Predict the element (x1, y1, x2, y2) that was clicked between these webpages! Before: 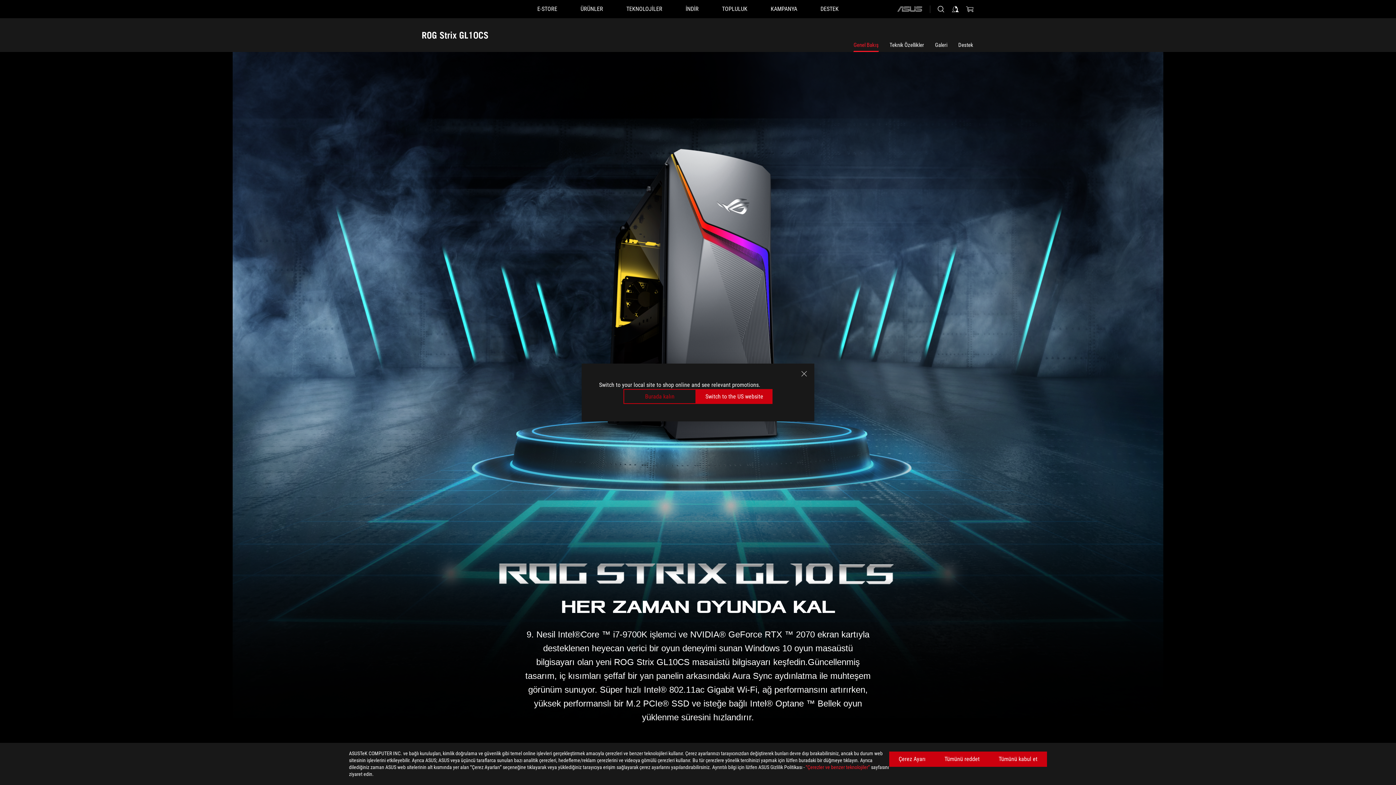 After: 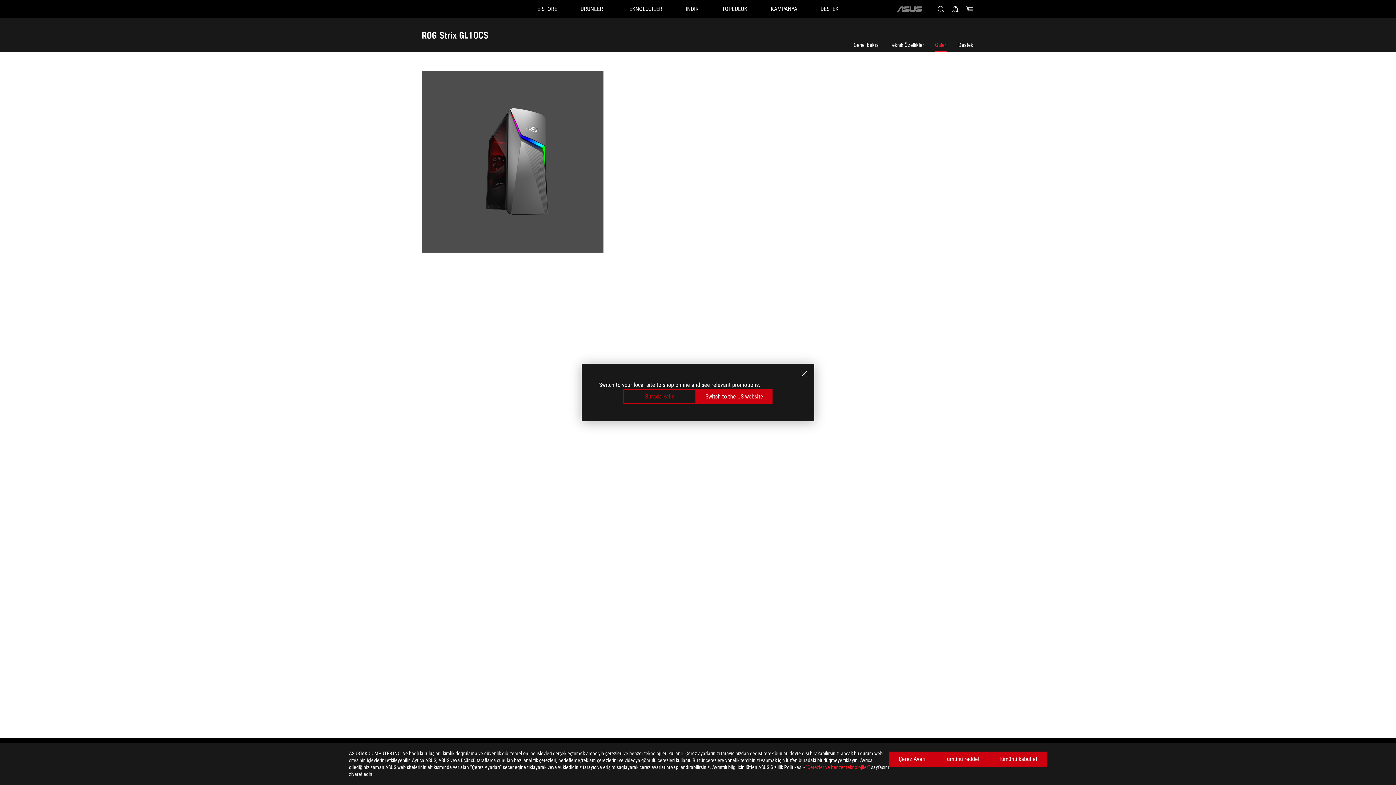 Action: bbox: (935, 41, 947, 48) label: Galeri